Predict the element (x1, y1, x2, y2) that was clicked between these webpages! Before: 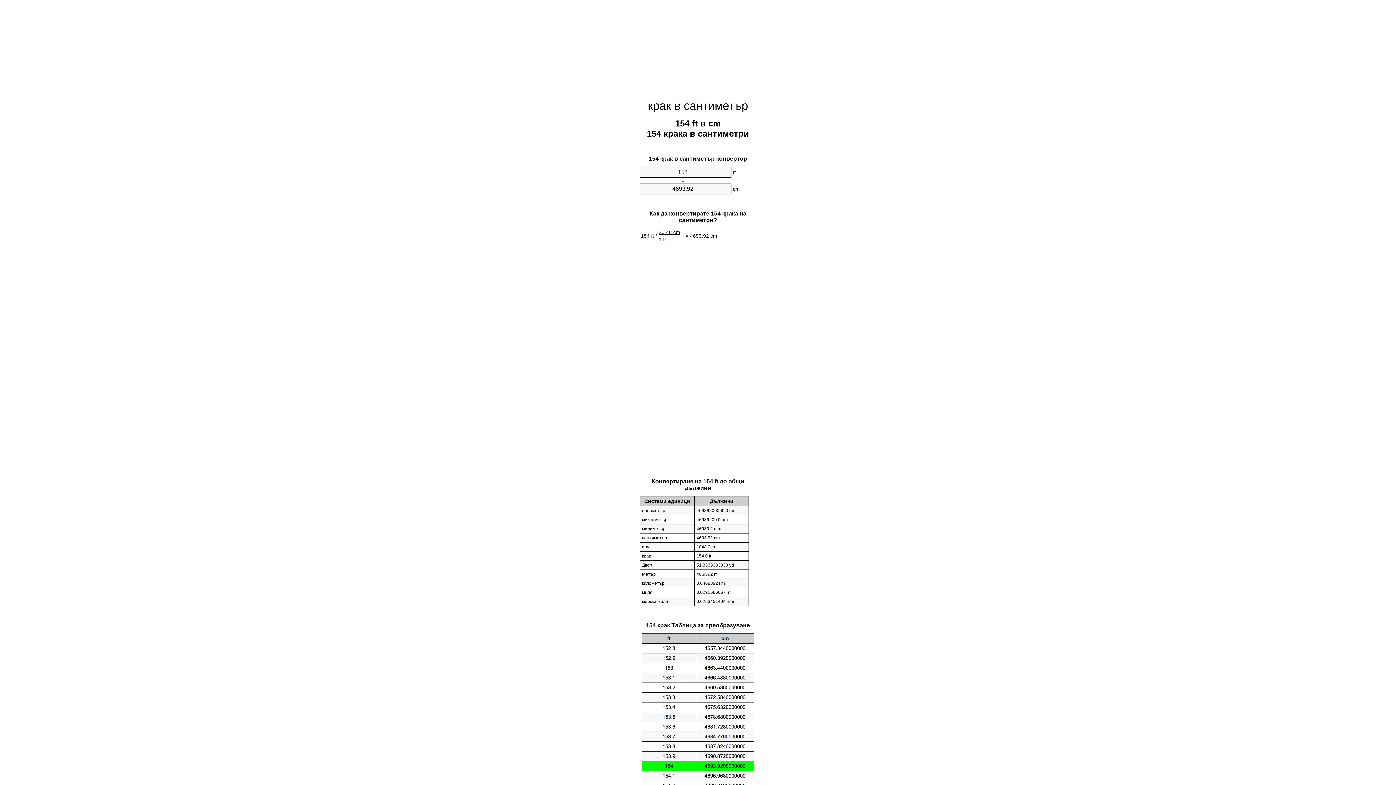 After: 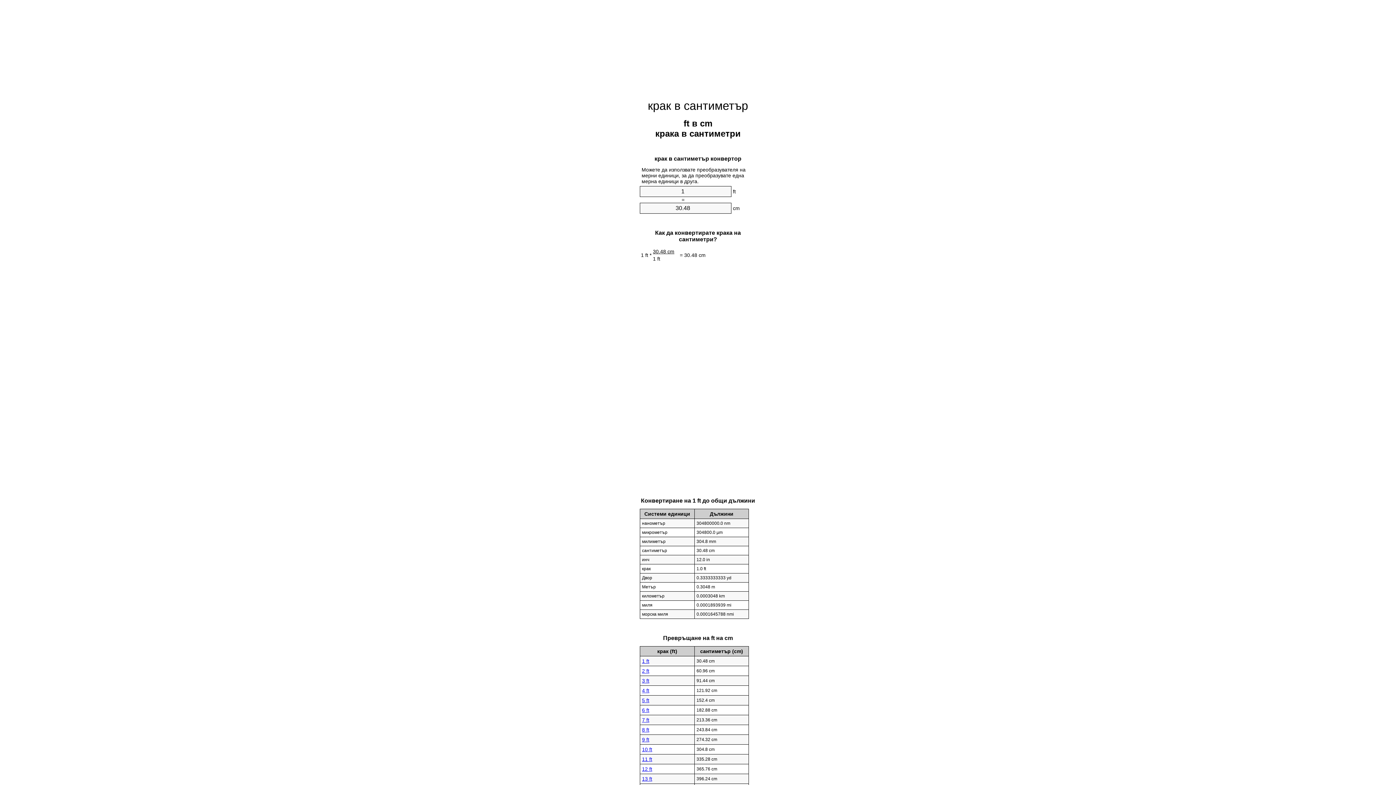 Action: label: крак в сантиметър bbox: (648, 99, 748, 112)